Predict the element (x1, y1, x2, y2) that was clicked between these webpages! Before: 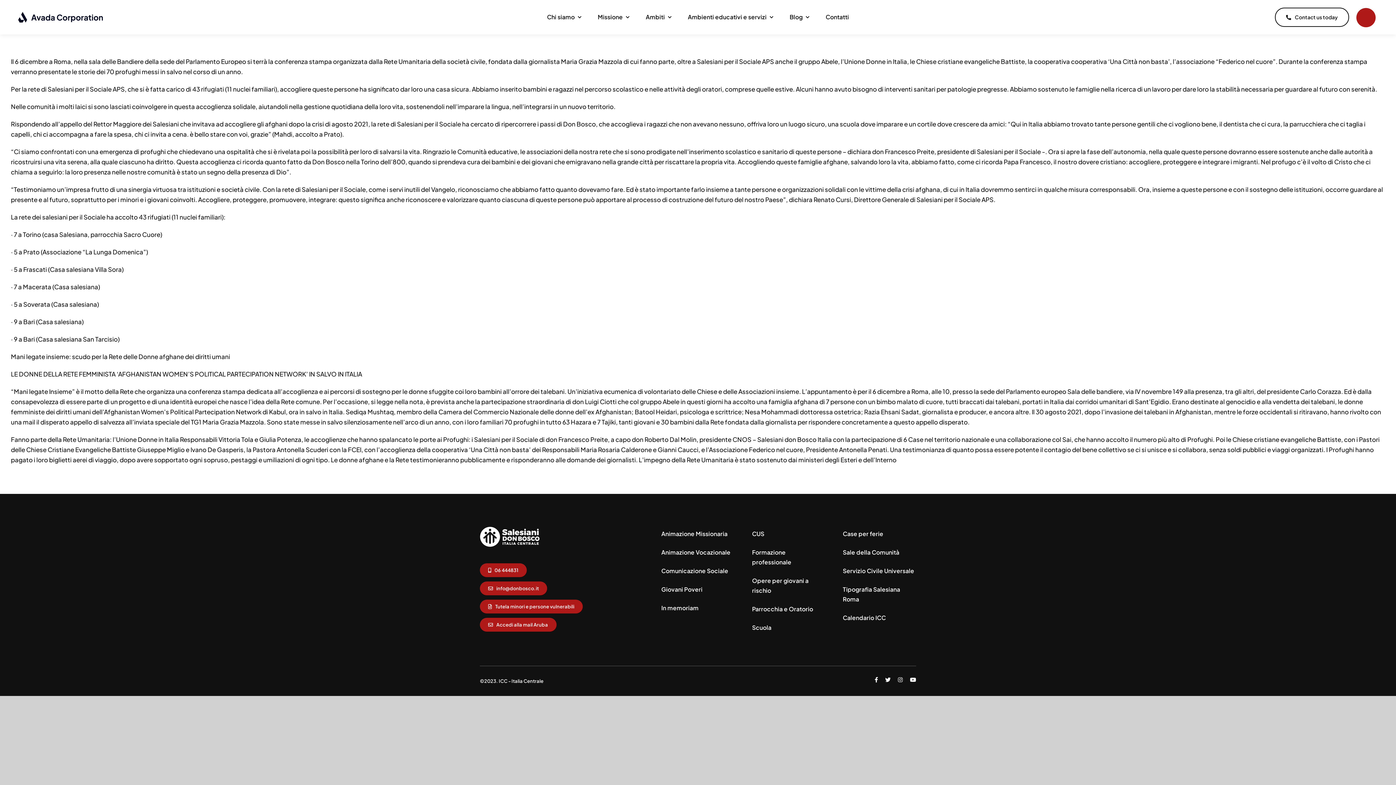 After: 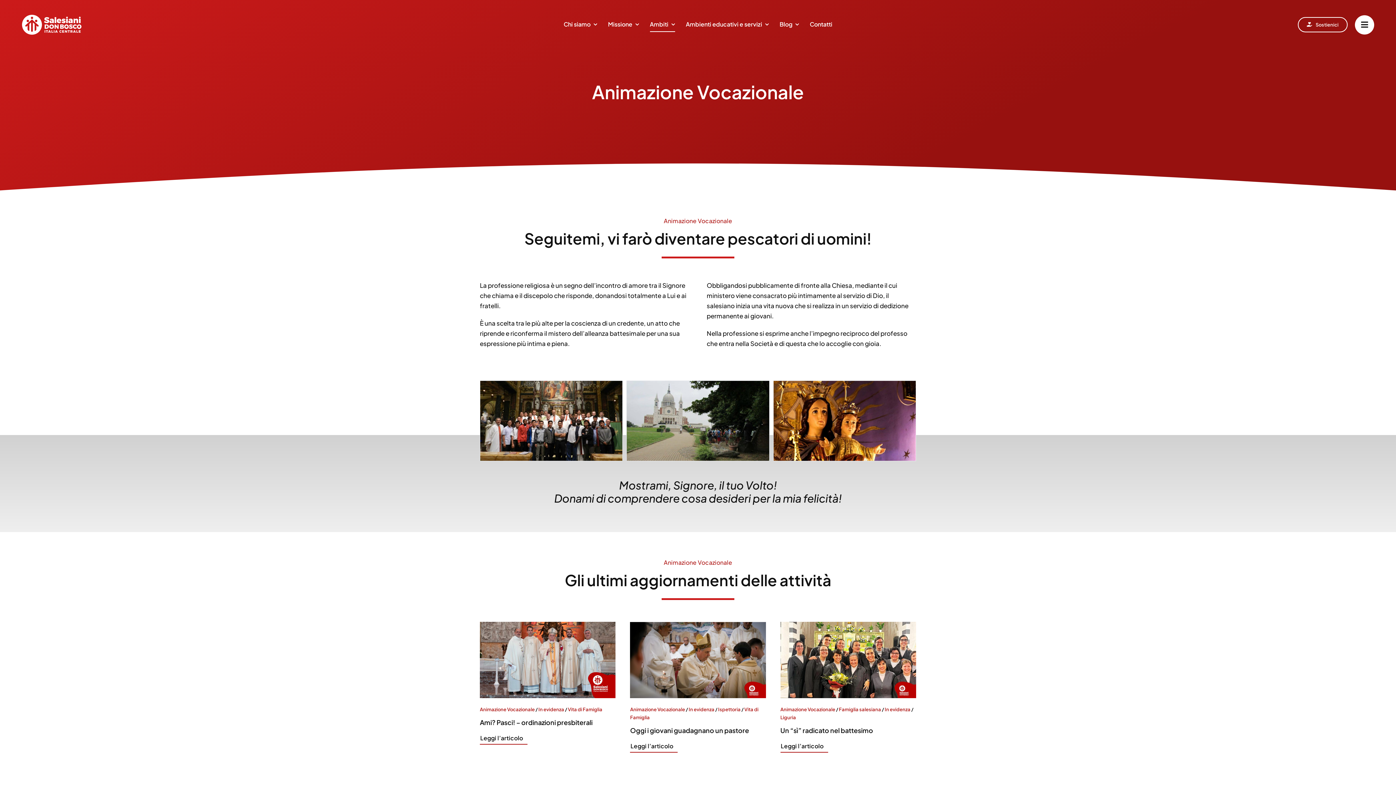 Action: bbox: (661, 545, 734, 560) label: Animazione Vocazionale